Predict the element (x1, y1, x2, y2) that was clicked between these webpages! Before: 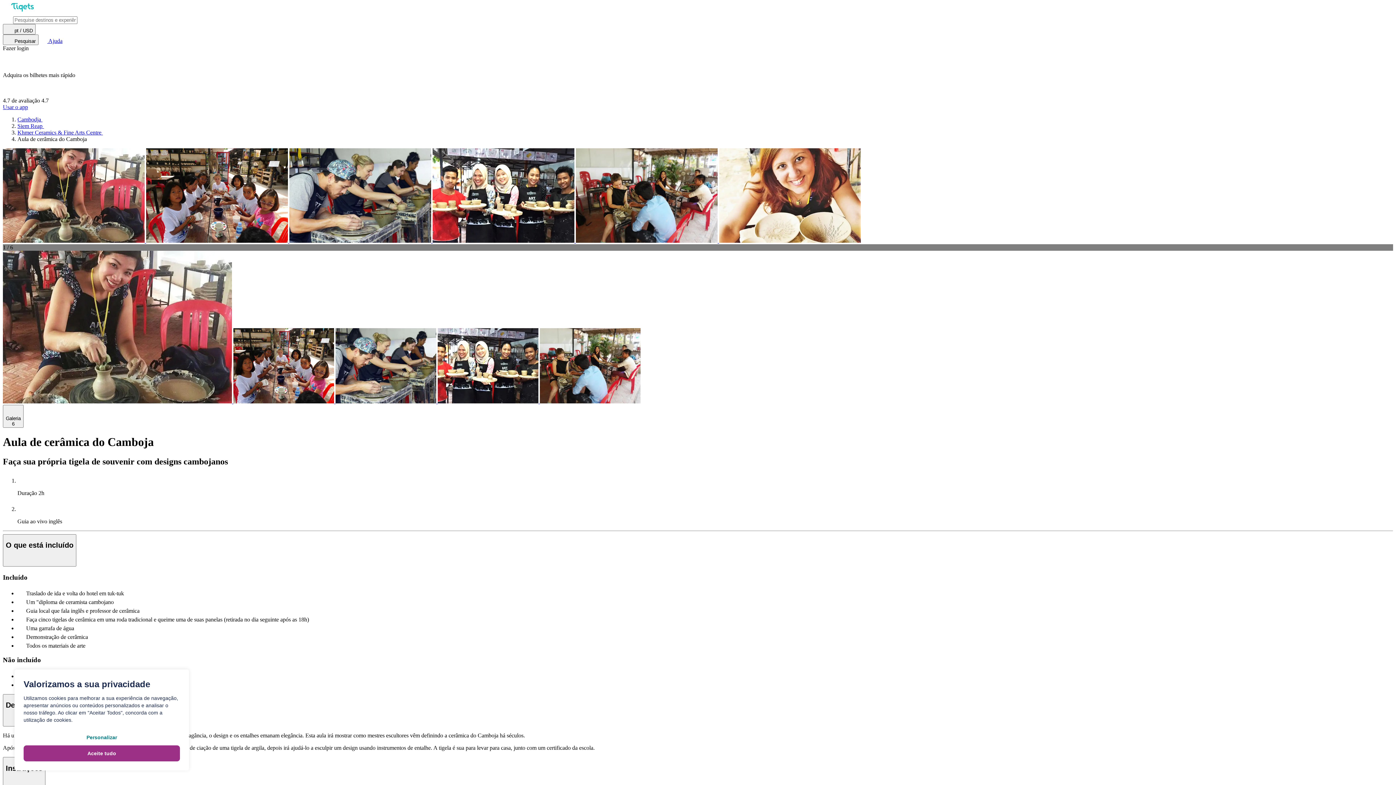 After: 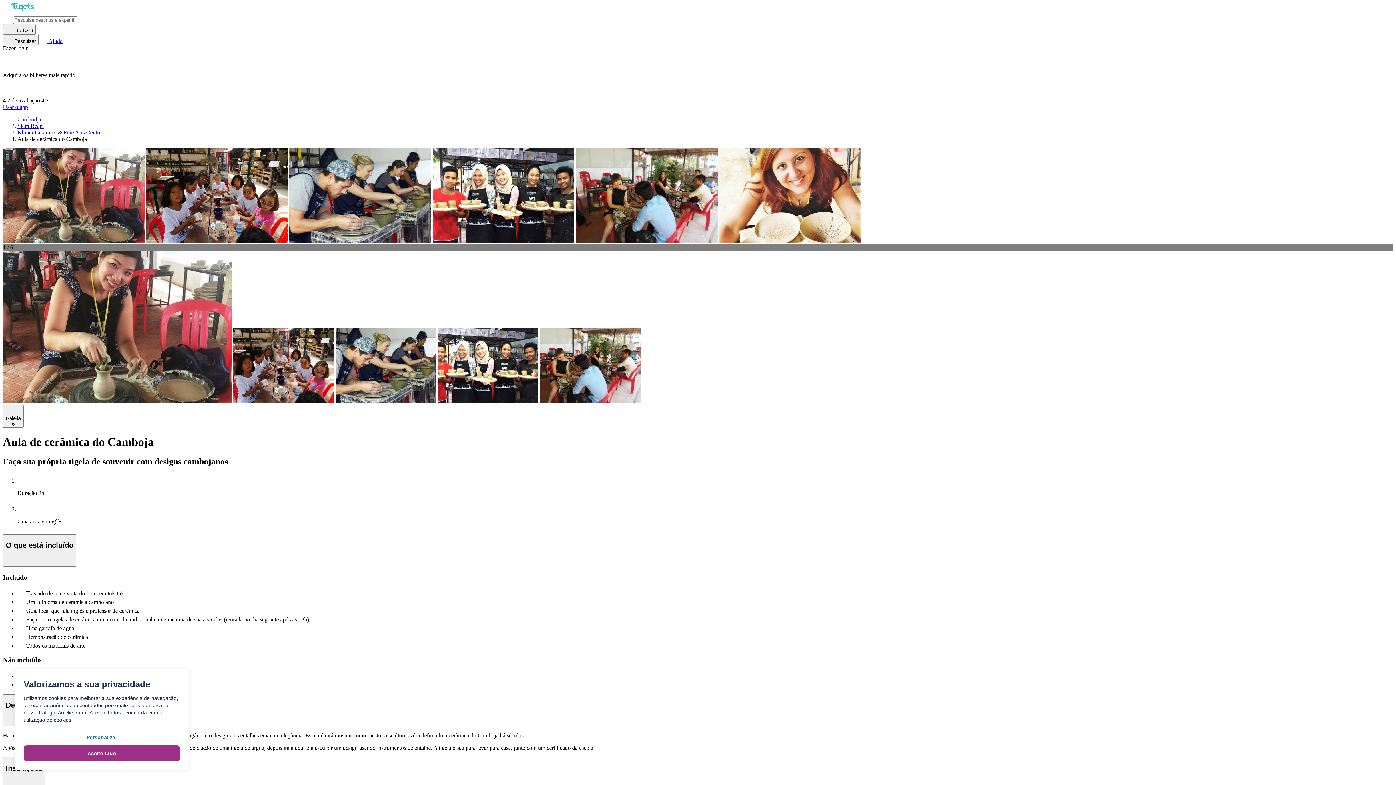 Action: label:   bbox: (2, 237, 146, 244)